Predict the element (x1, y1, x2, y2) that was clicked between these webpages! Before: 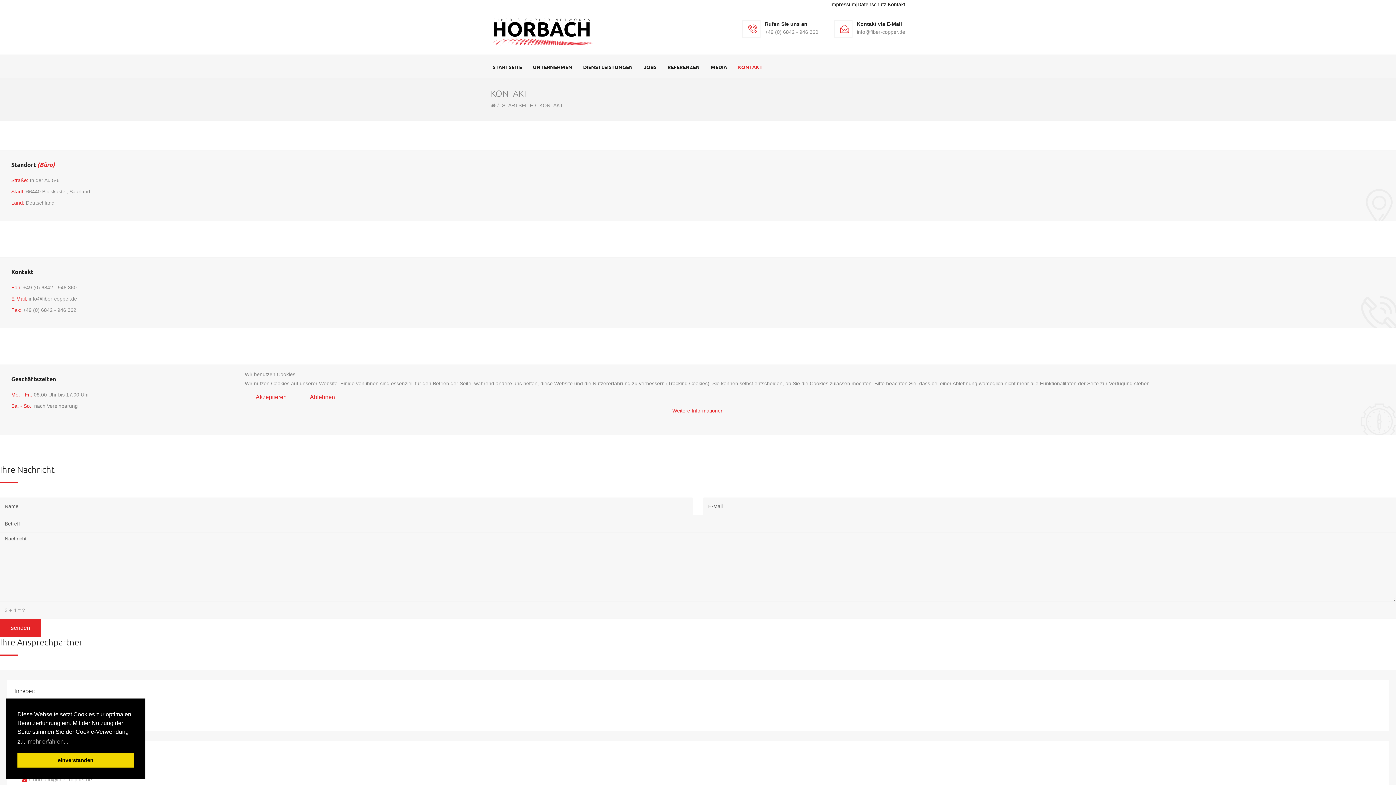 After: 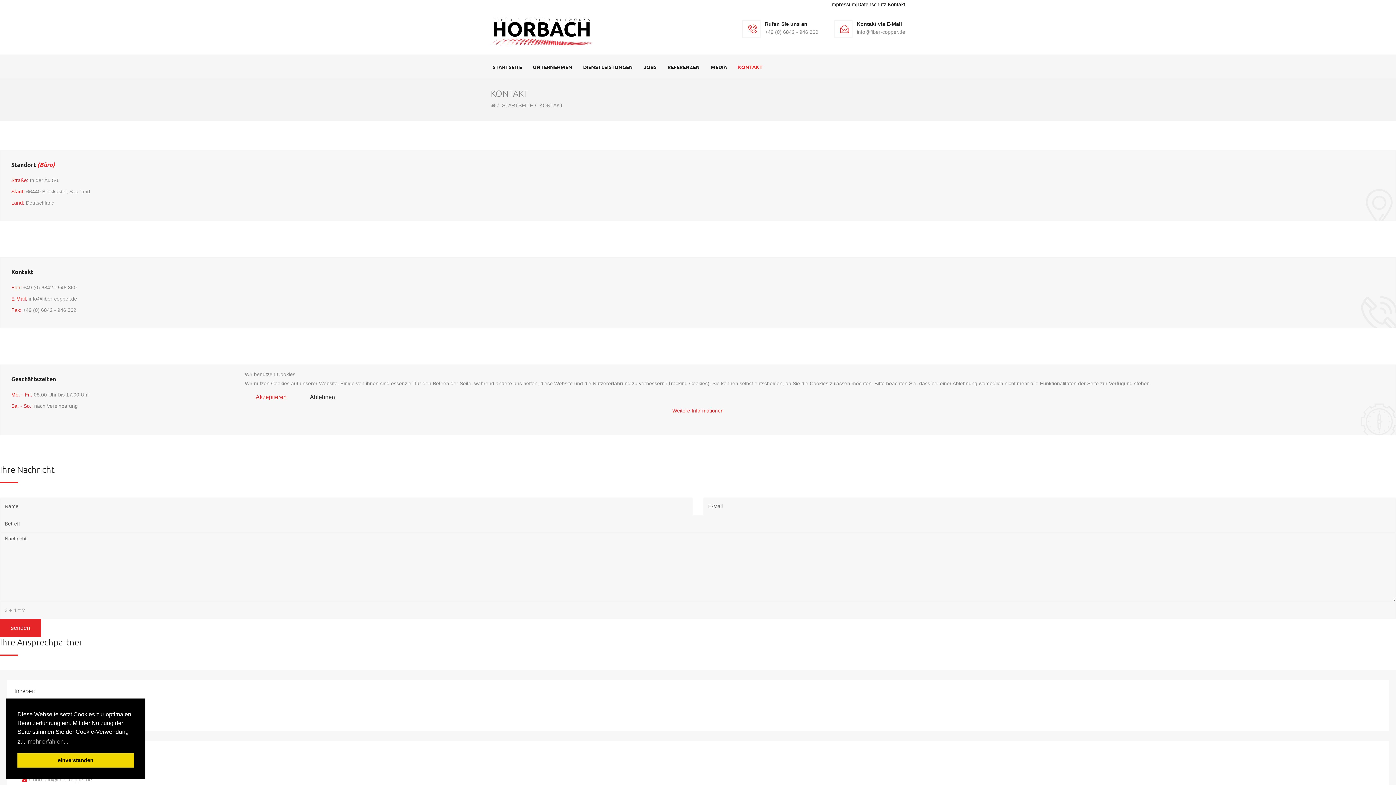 Action: label: Ablehnen bbox: (299, 388, 346, 406)